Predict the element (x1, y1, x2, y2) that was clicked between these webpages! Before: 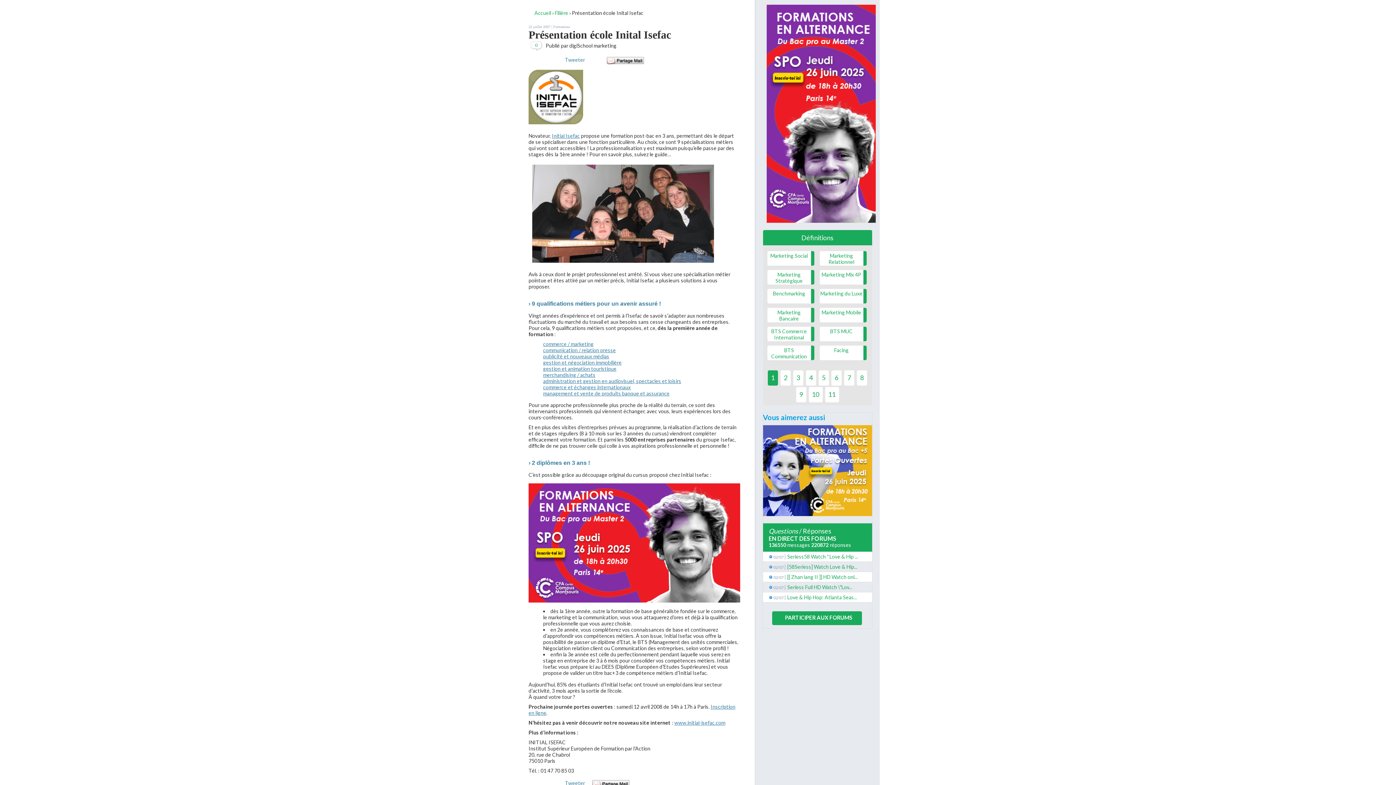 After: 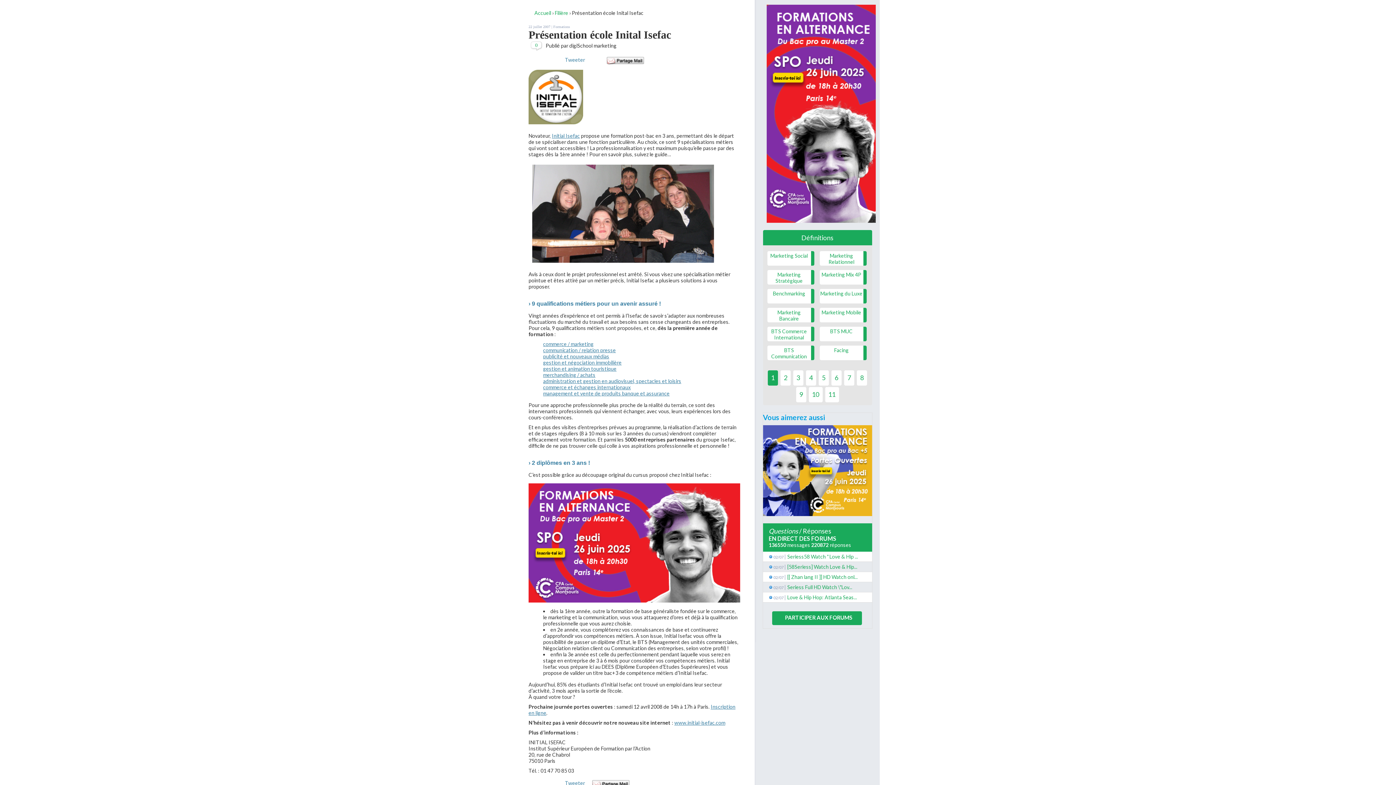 Action: bbox: (543, 384, 630, 390) label: commerce et échanges internationaux